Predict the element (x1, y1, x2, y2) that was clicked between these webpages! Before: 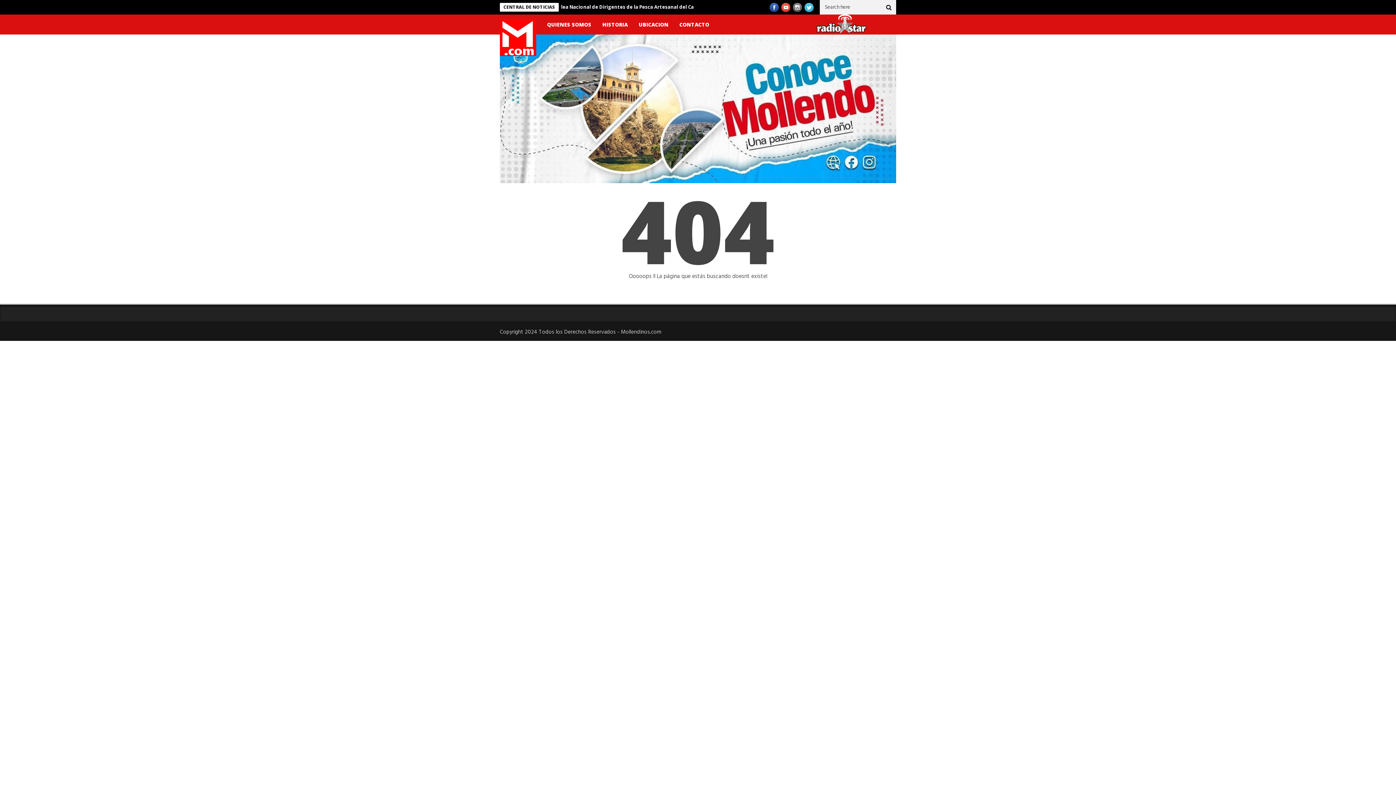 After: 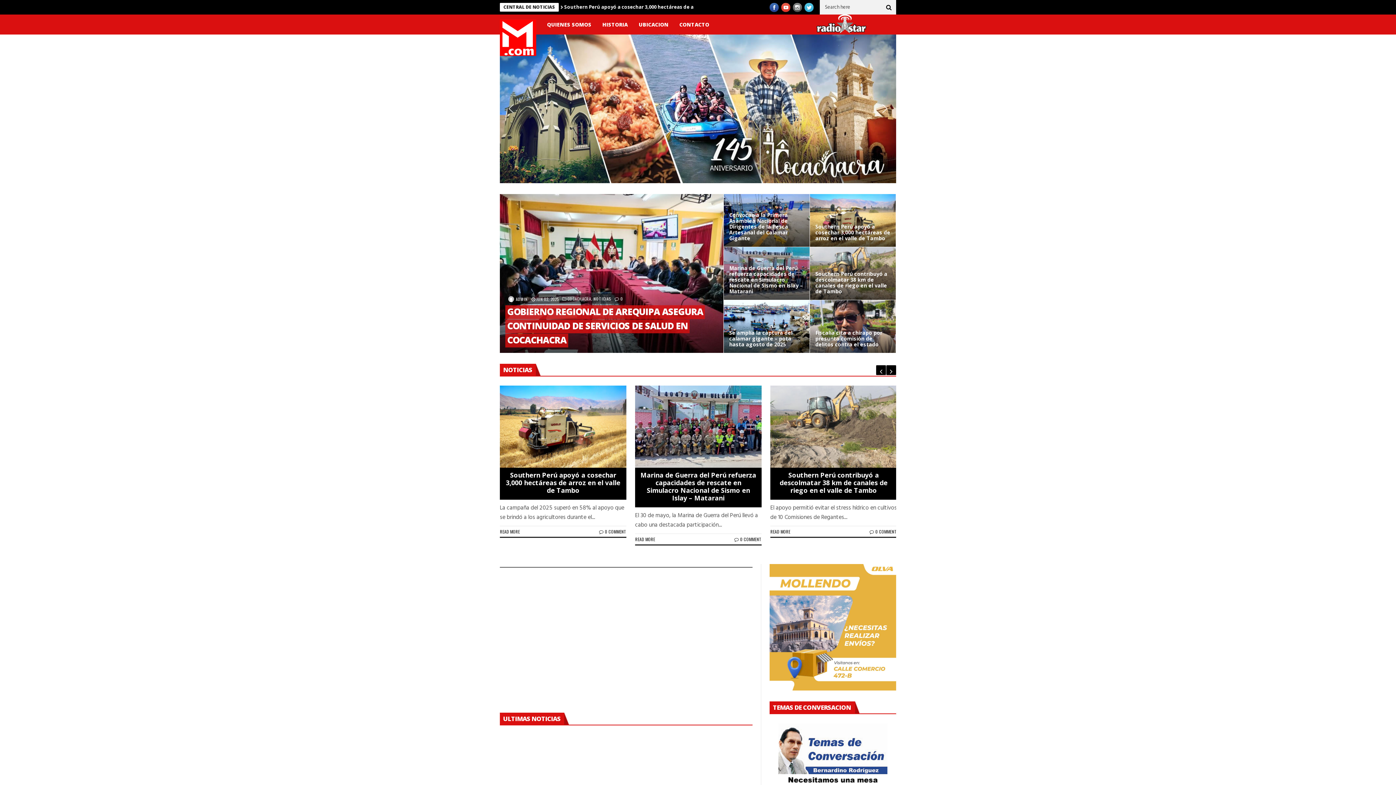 Action: bbox: (500, 14, 536, 34)